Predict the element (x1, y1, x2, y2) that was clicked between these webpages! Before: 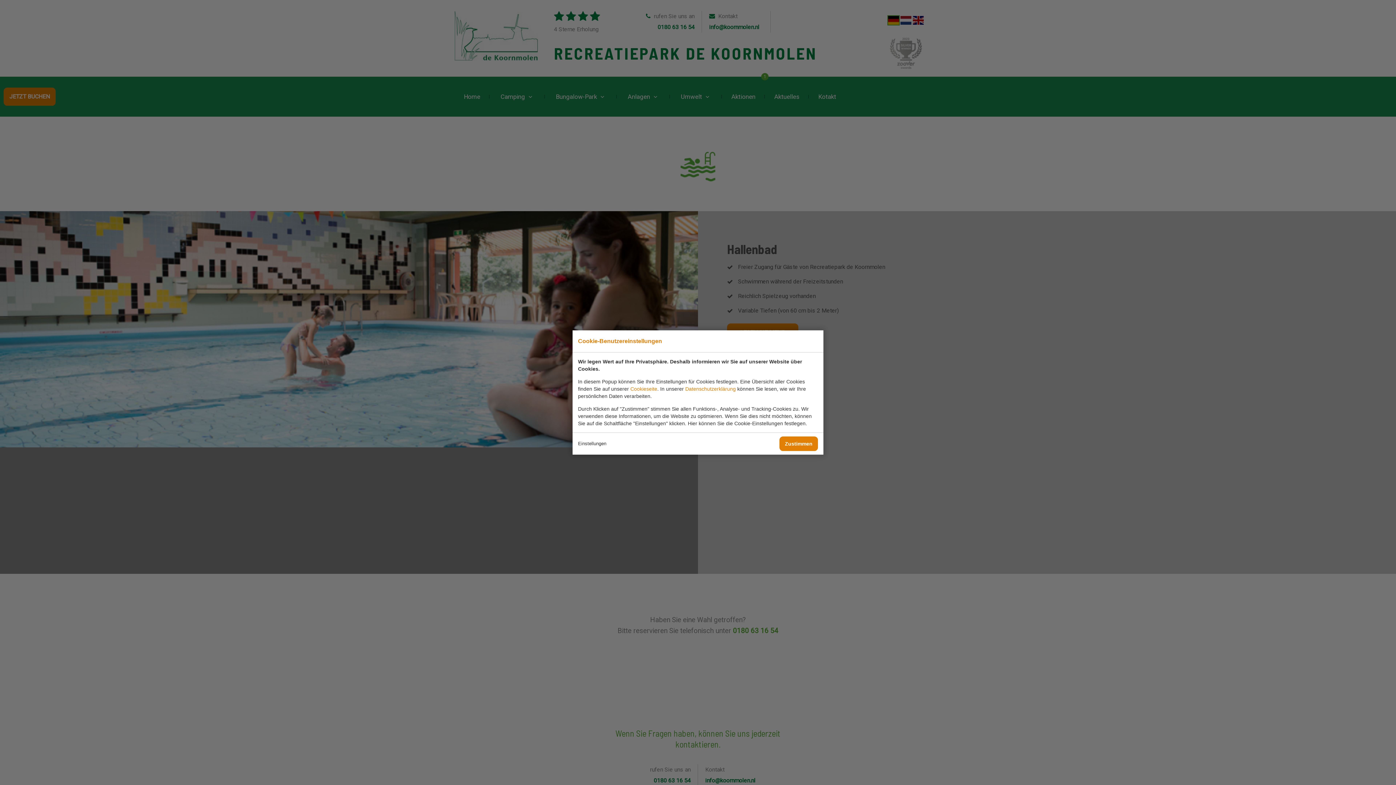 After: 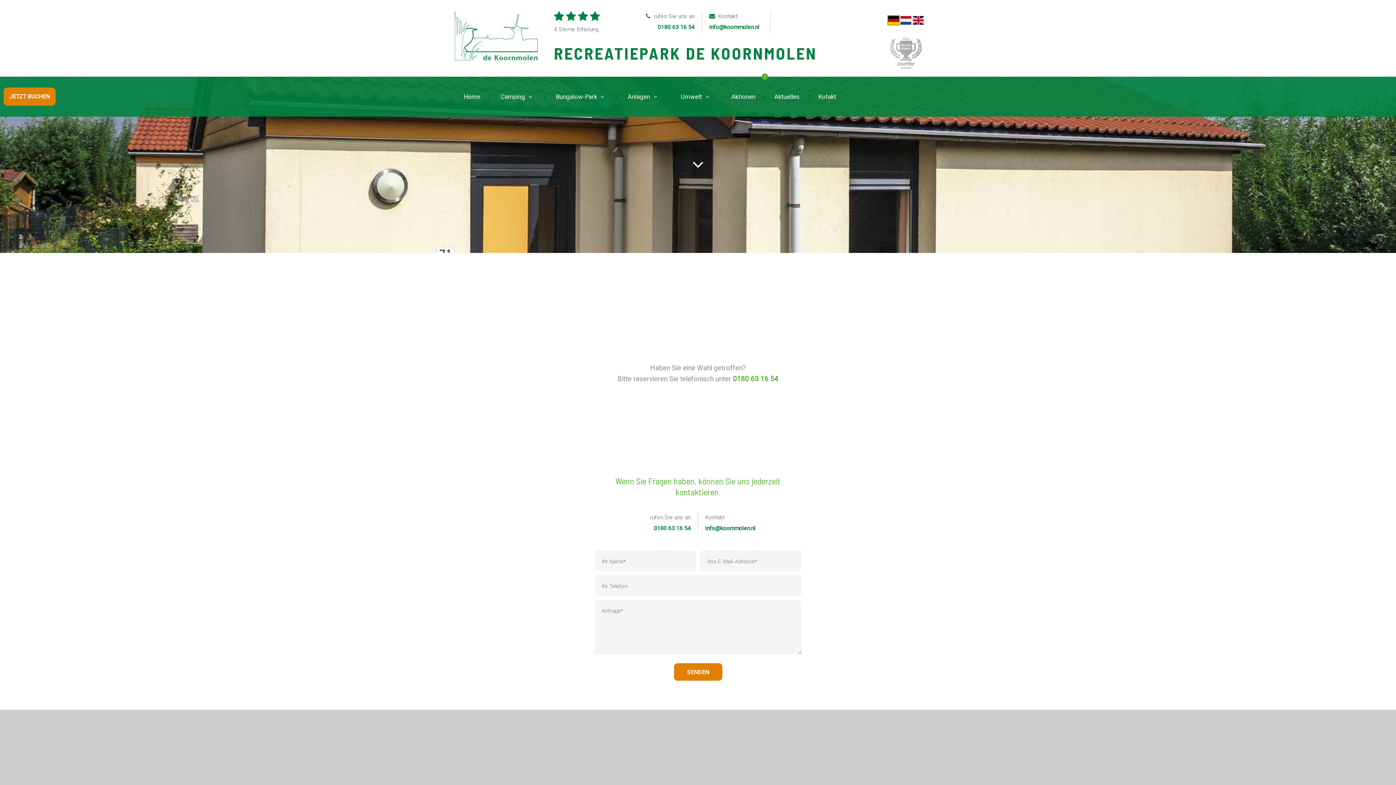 Action: bbox: (685, 386, 736, 392) label: Datenschutzerklärung